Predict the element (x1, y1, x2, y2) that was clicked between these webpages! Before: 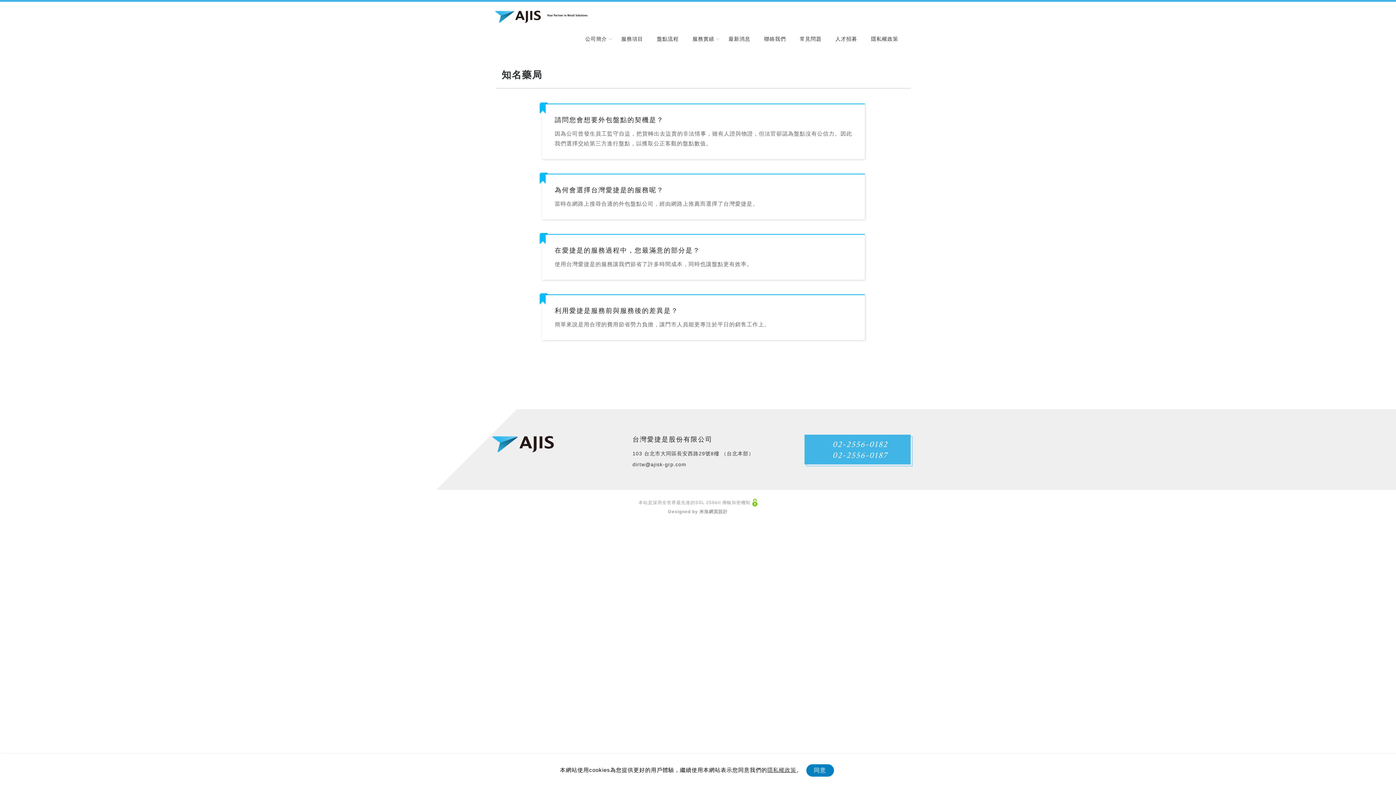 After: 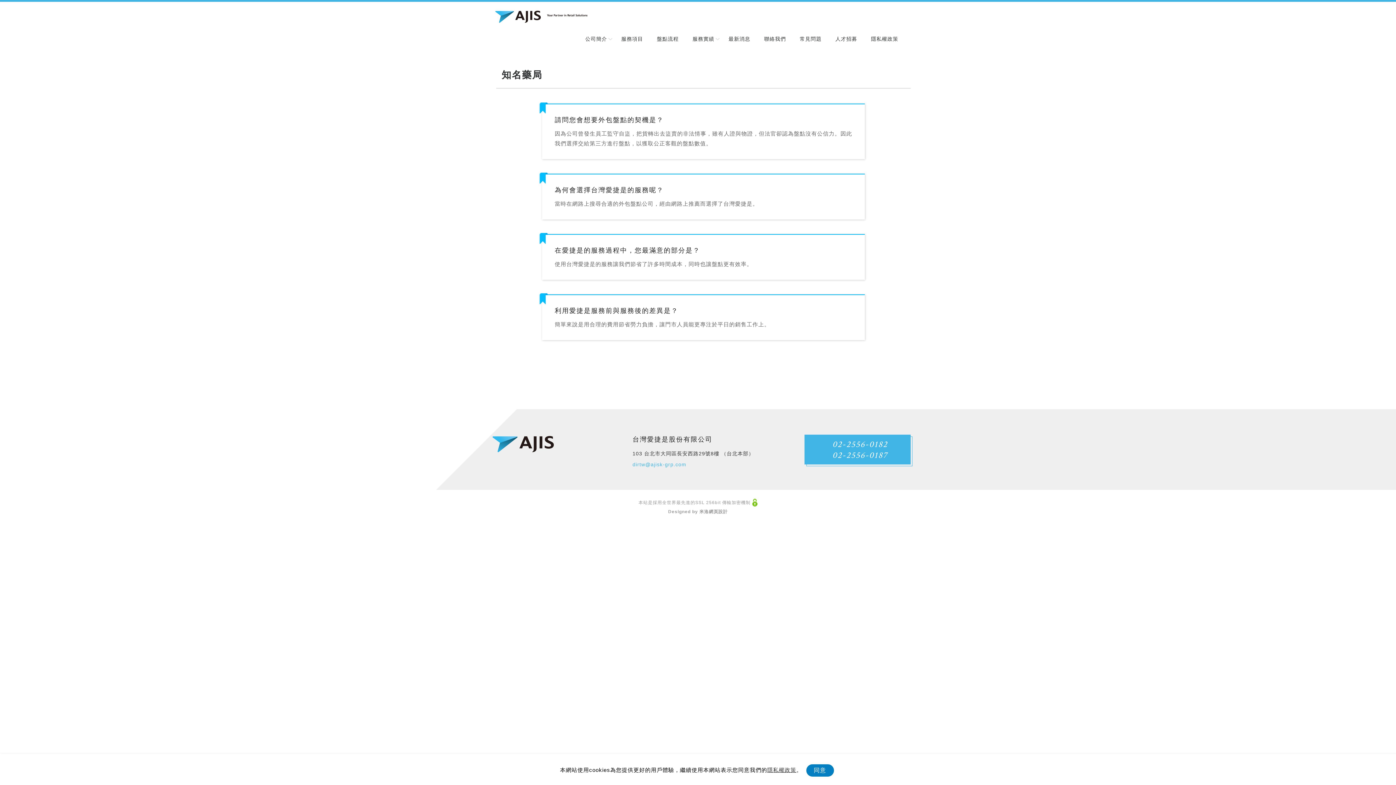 Action: label: dirtw@ajisk-grp.com bbox: (632, 461, 686, 467)